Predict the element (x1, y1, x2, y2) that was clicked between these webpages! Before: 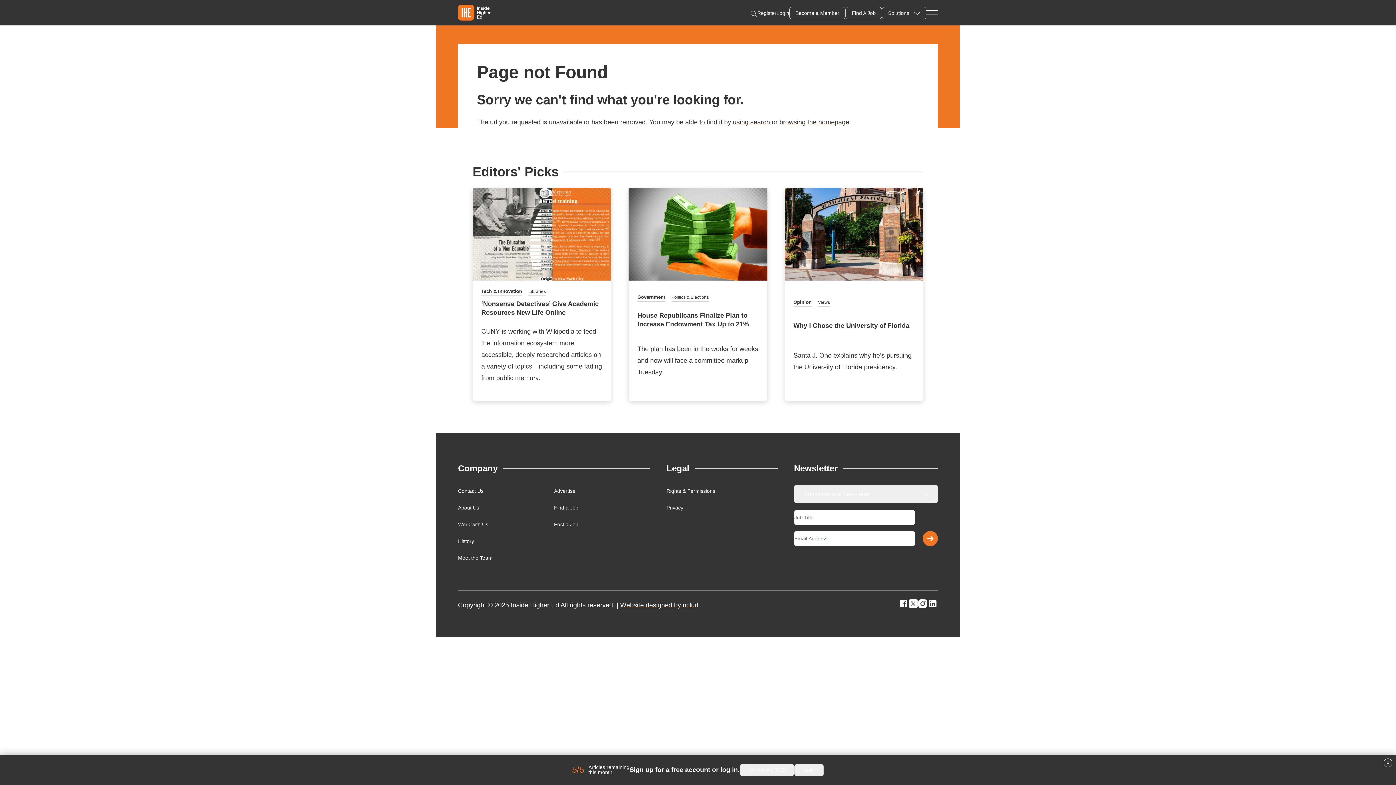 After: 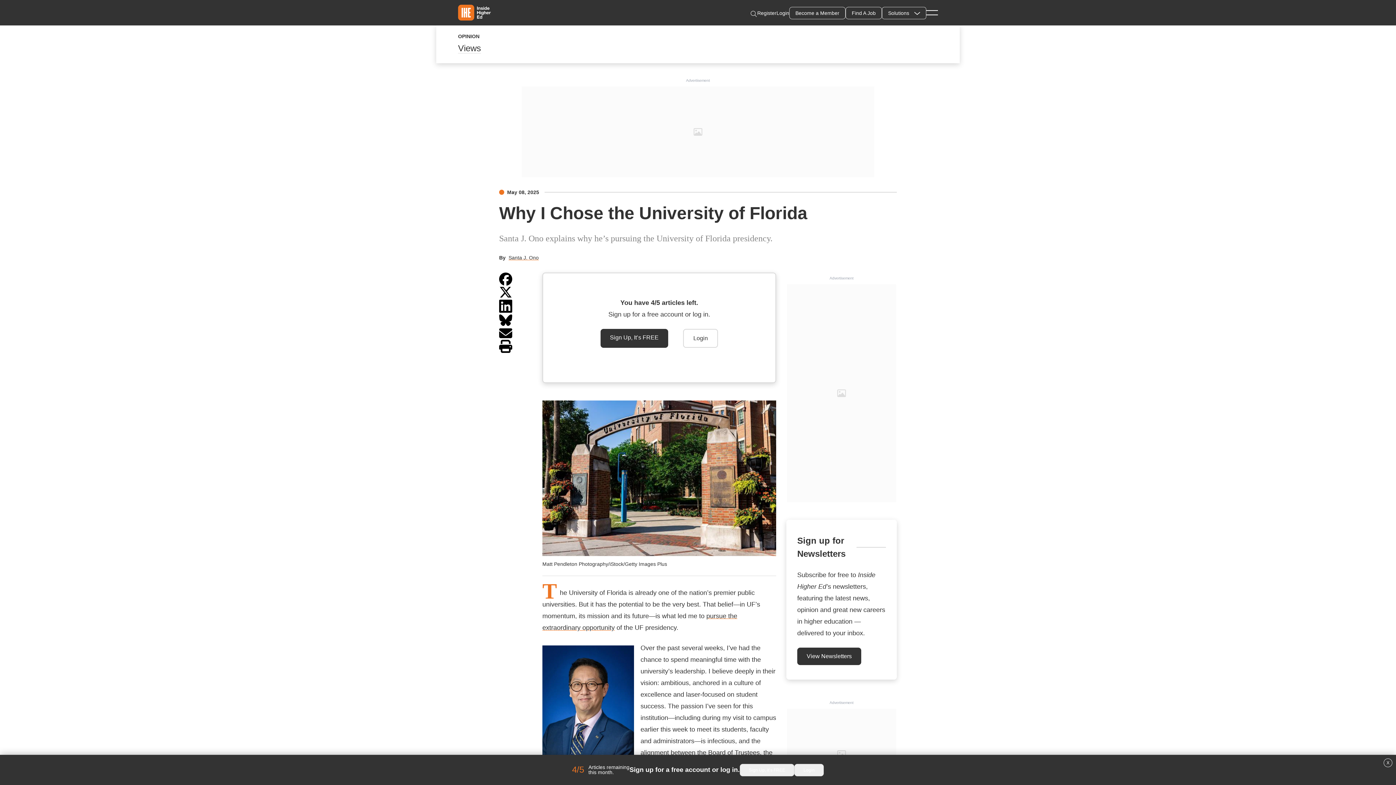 Action: bbox: (784, 232, 923, 239)